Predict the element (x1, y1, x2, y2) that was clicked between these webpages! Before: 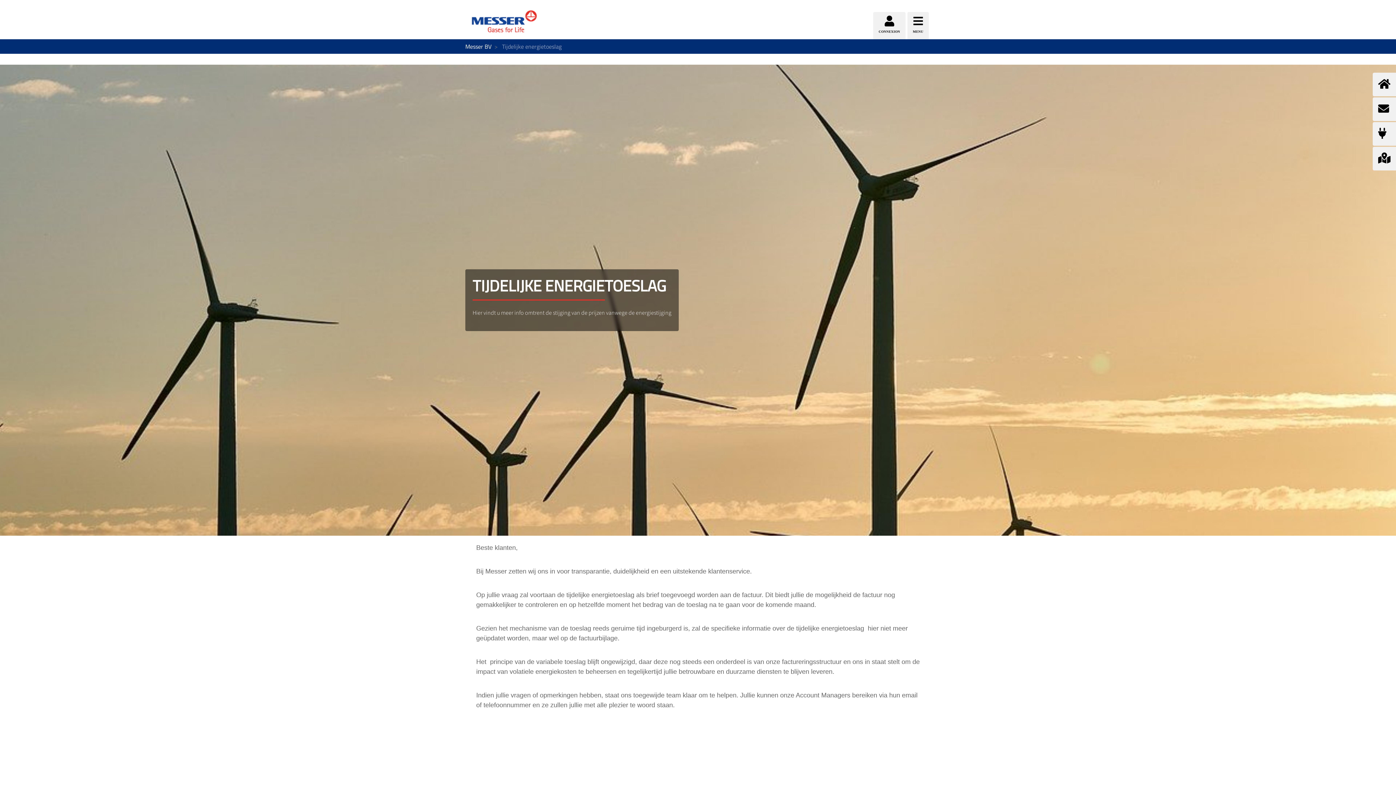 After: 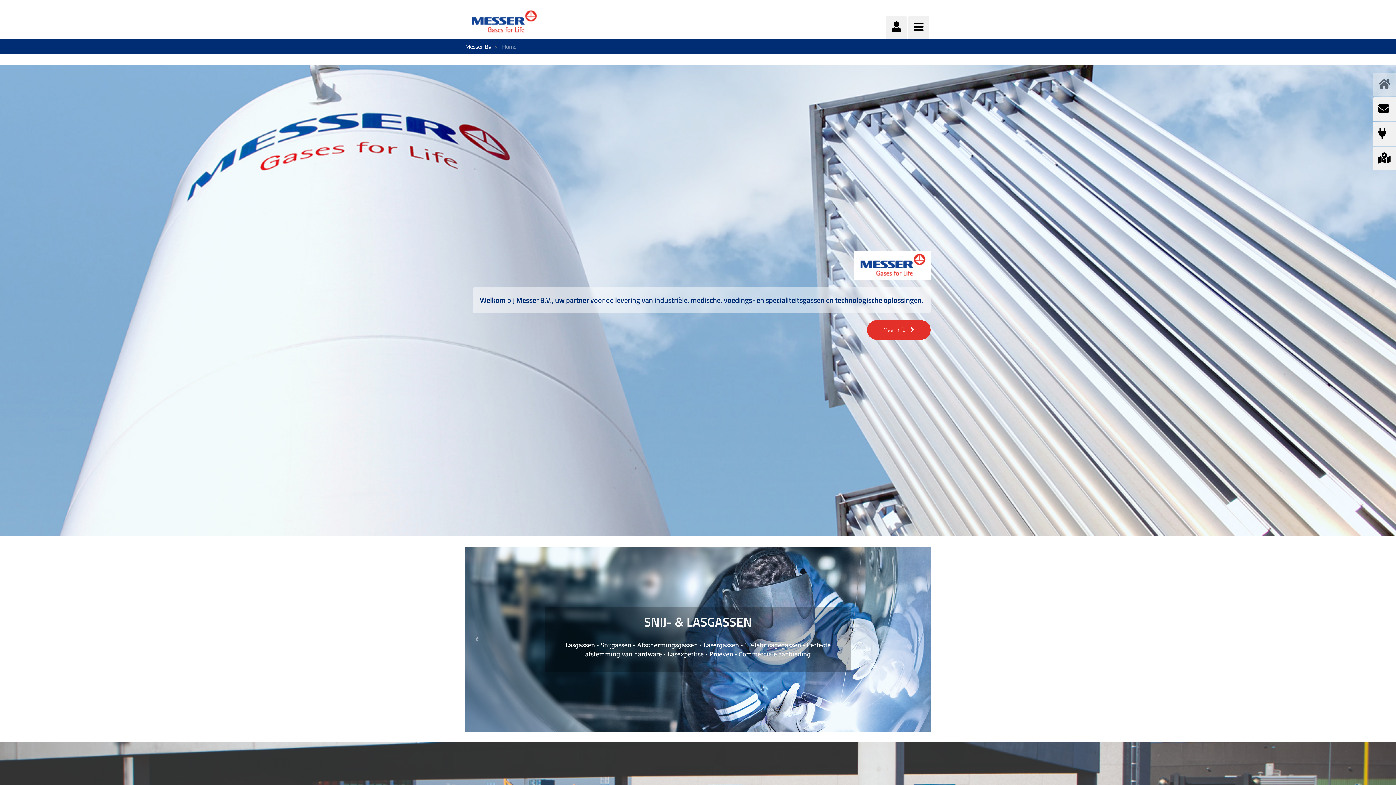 Action: bbox: (1373, 72, 1396, 96)